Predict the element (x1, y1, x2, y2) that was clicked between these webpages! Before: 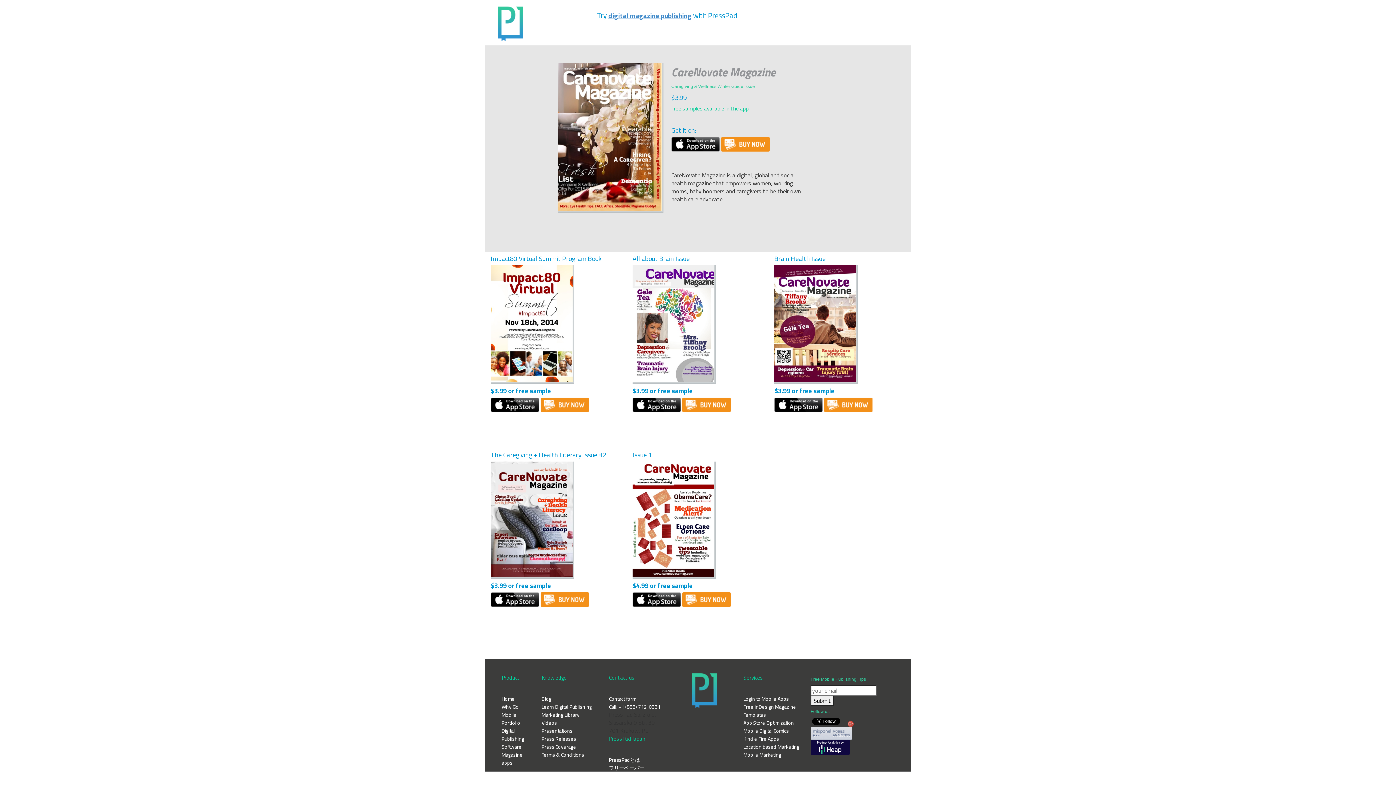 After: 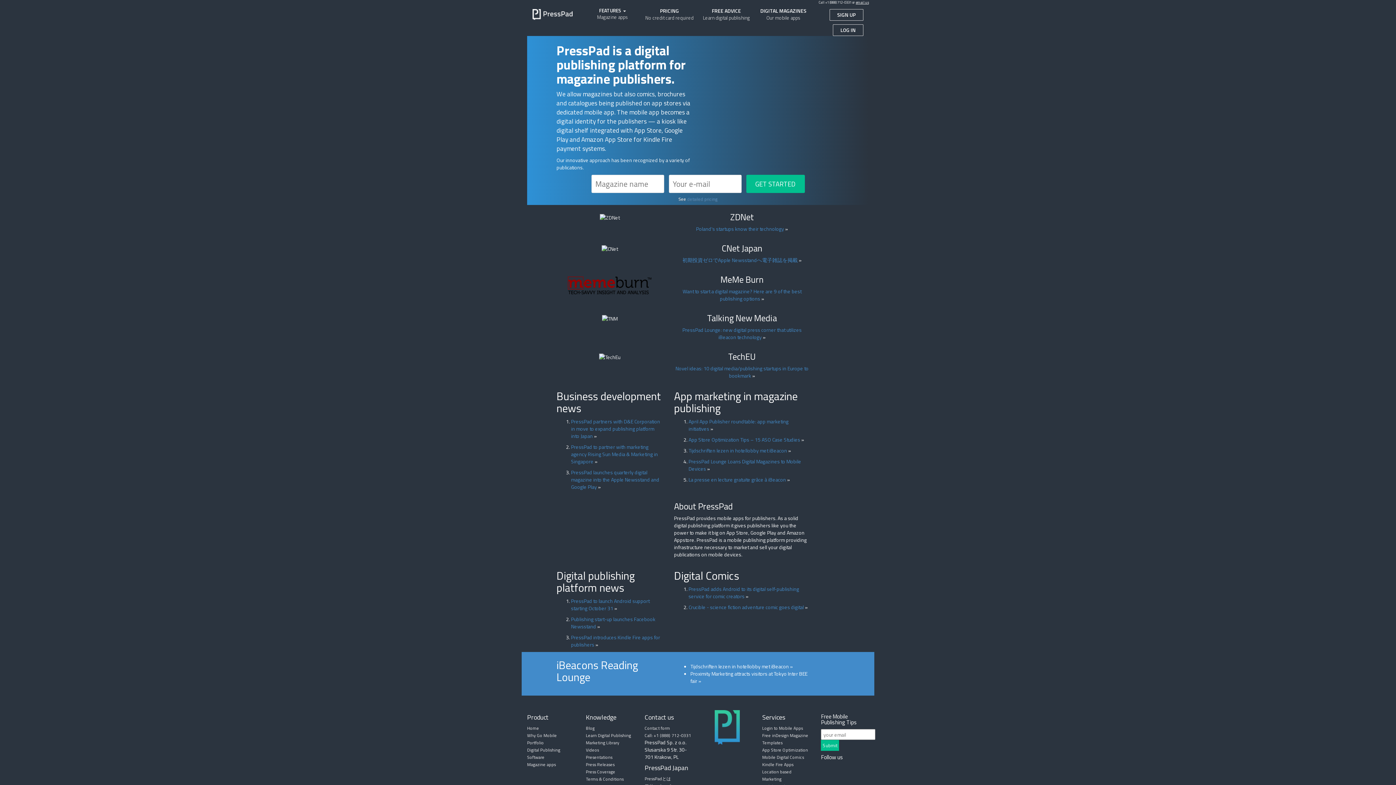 Action: bbox: (541, 743, 576, 750) label: Press Coverage